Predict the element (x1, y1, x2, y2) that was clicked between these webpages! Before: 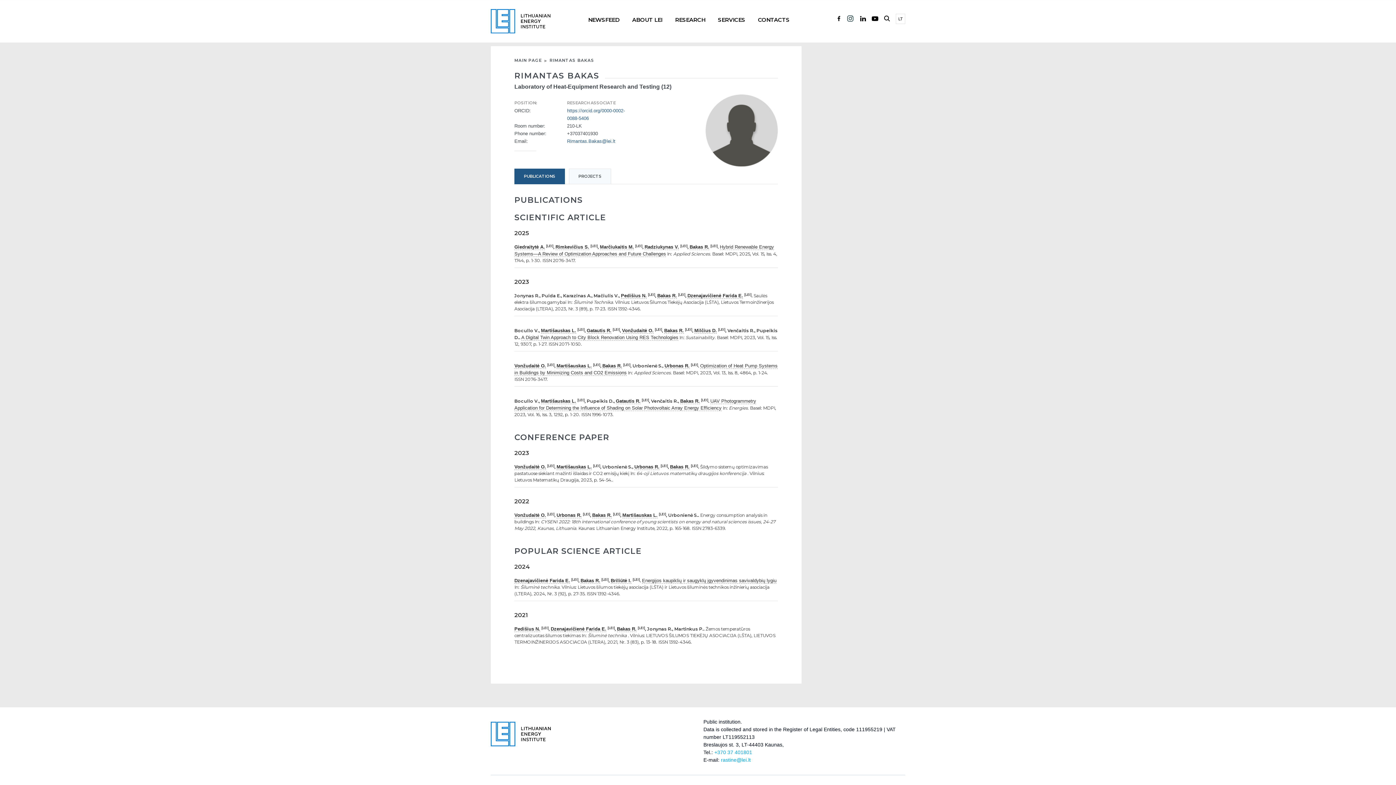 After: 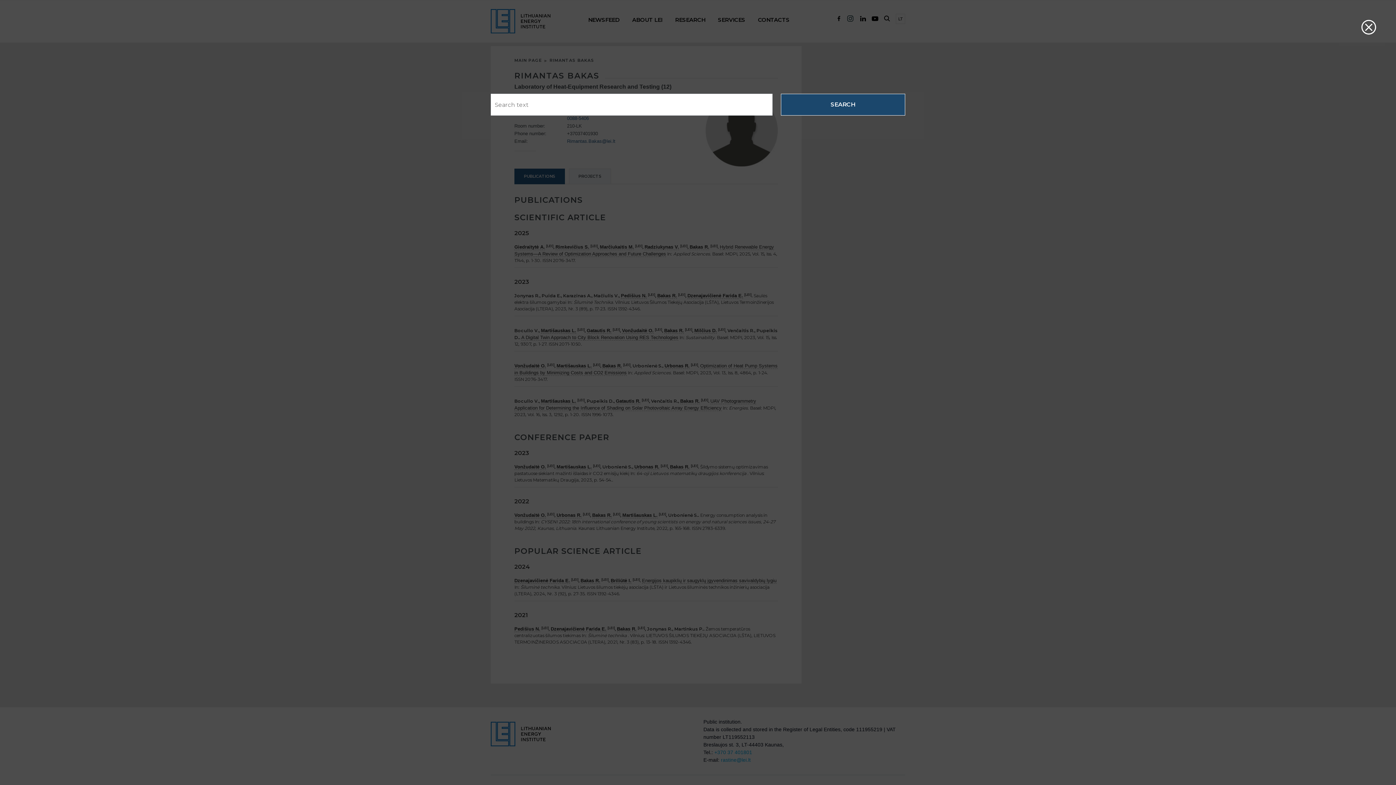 Action: bbox: (884, 15, 890, 21)